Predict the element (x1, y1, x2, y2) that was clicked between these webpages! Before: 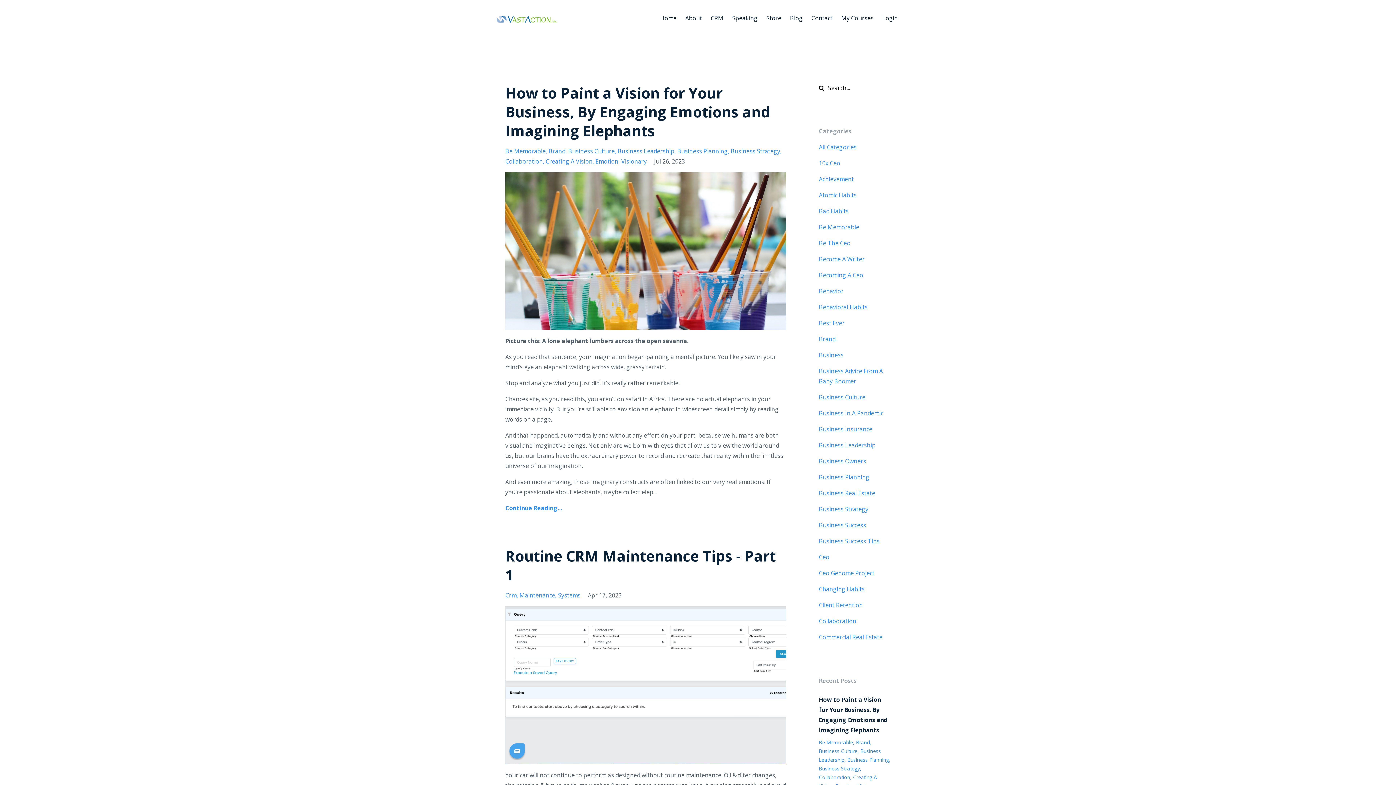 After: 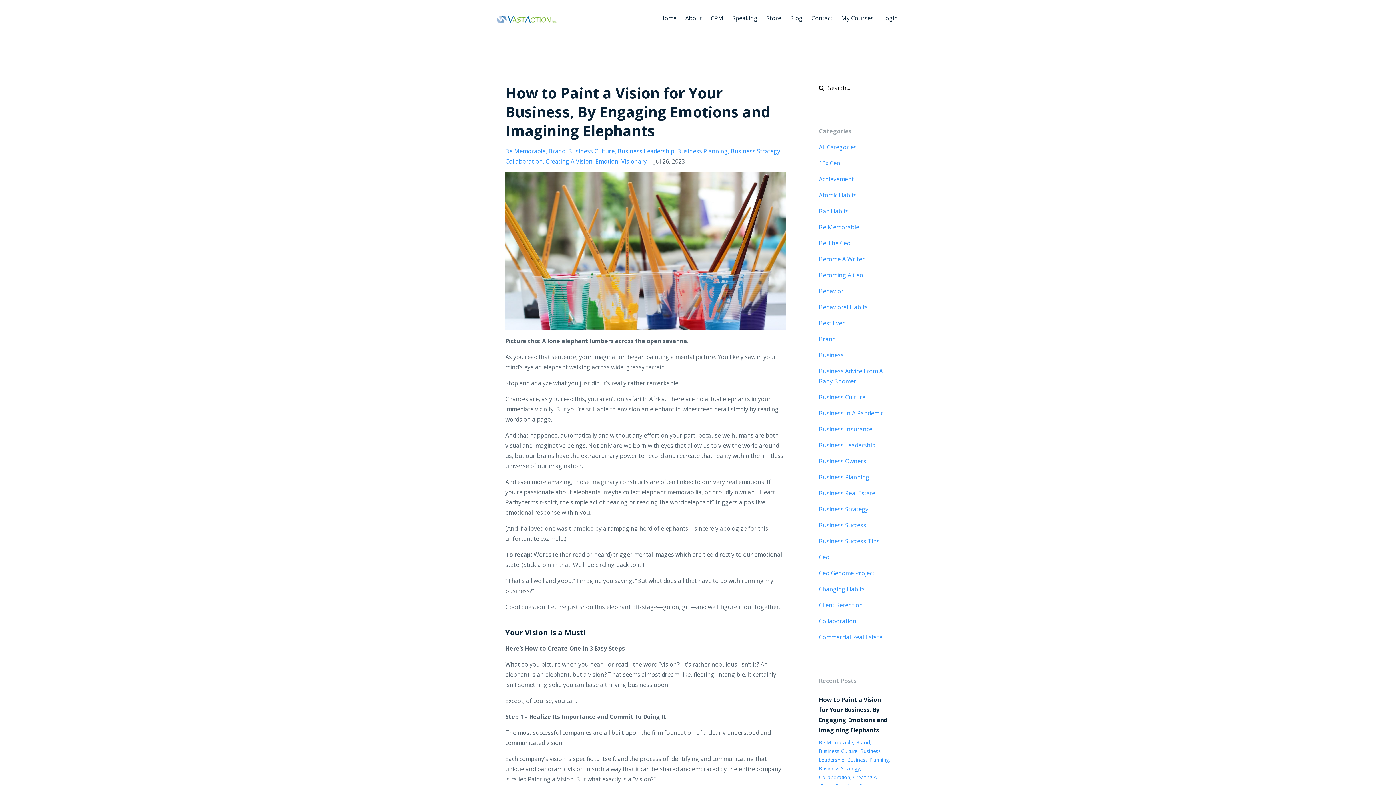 Action: bbox: (819, 694, 890, 735) label: How to Paint a Vision for Your Business, By Engaging Emotions and Imagining Elephants